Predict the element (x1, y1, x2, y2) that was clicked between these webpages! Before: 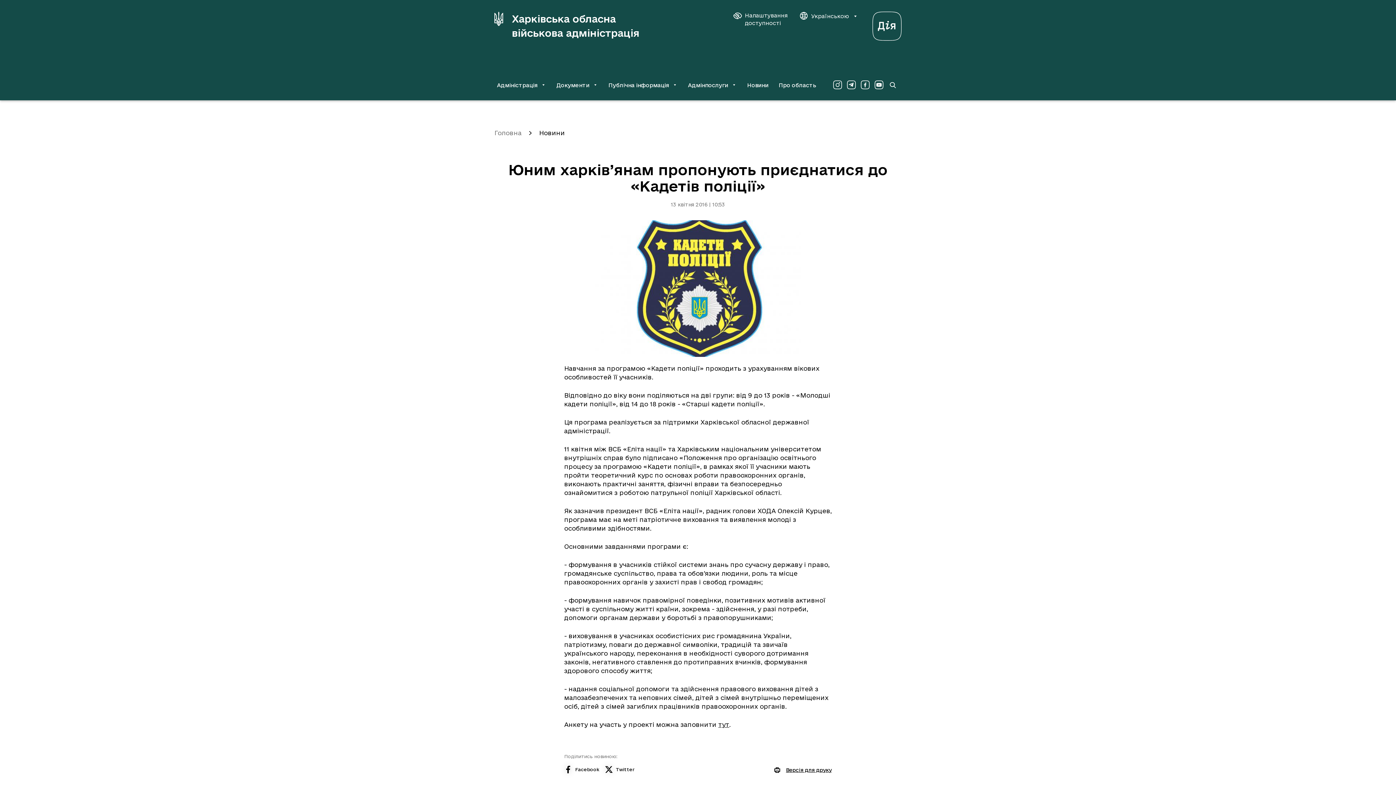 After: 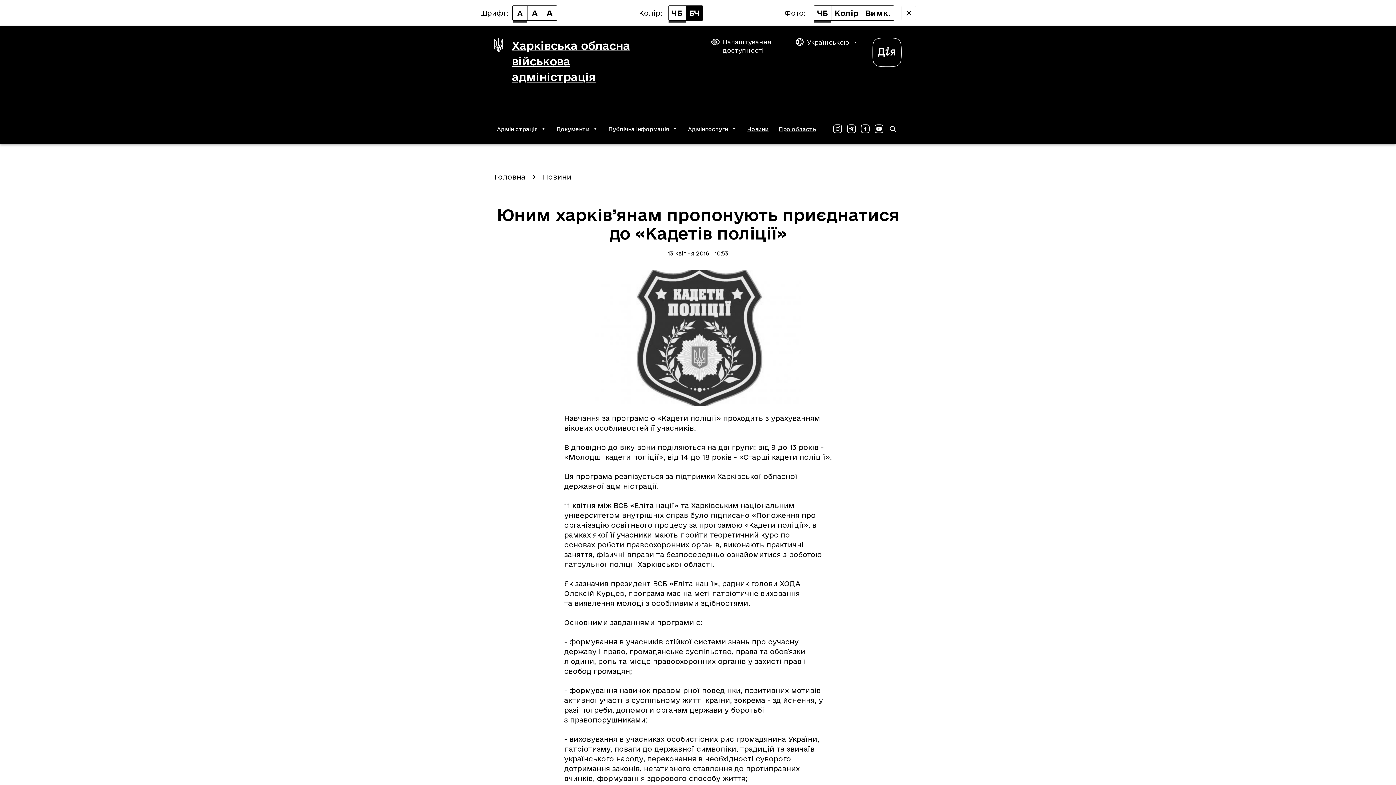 Action: bbox: (733, 11, 788, 26) label: Налаштування доступності